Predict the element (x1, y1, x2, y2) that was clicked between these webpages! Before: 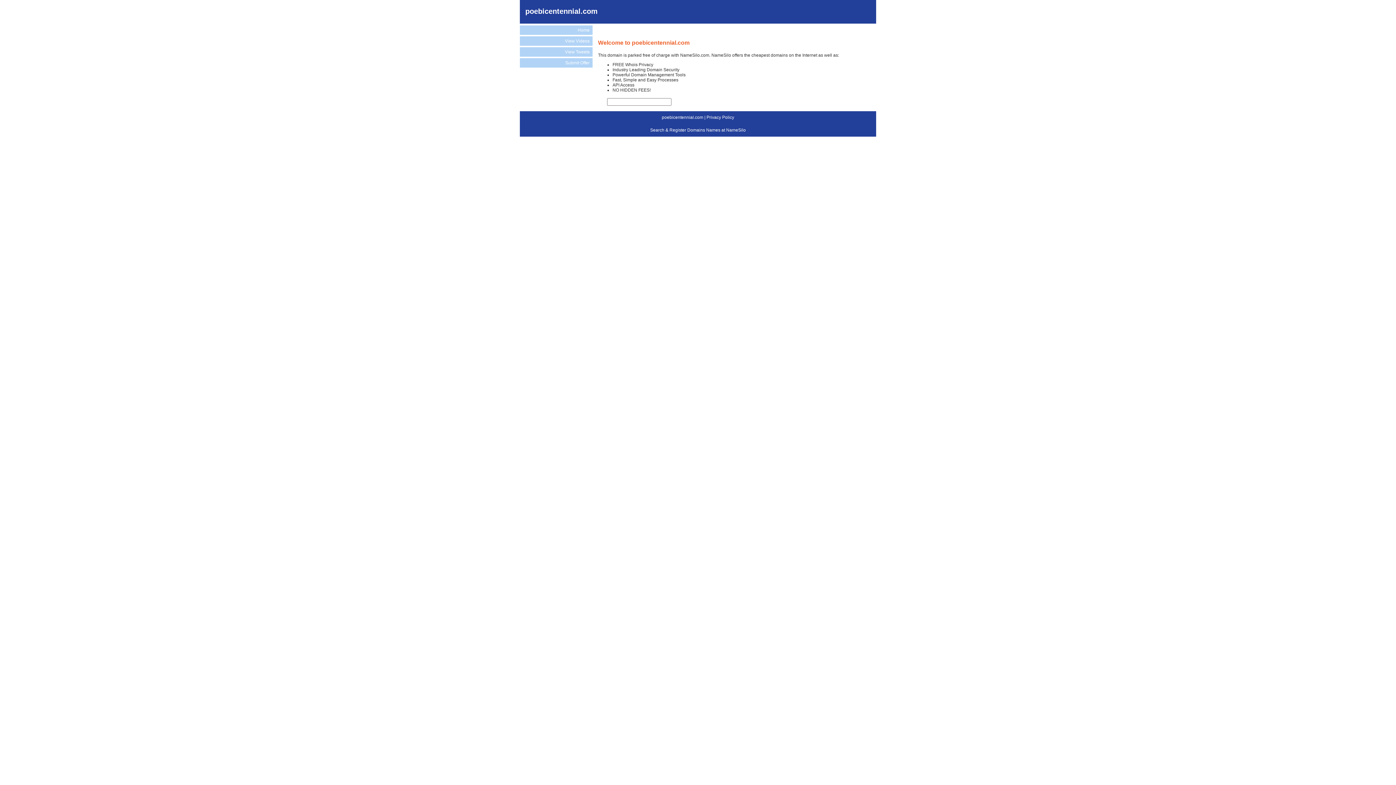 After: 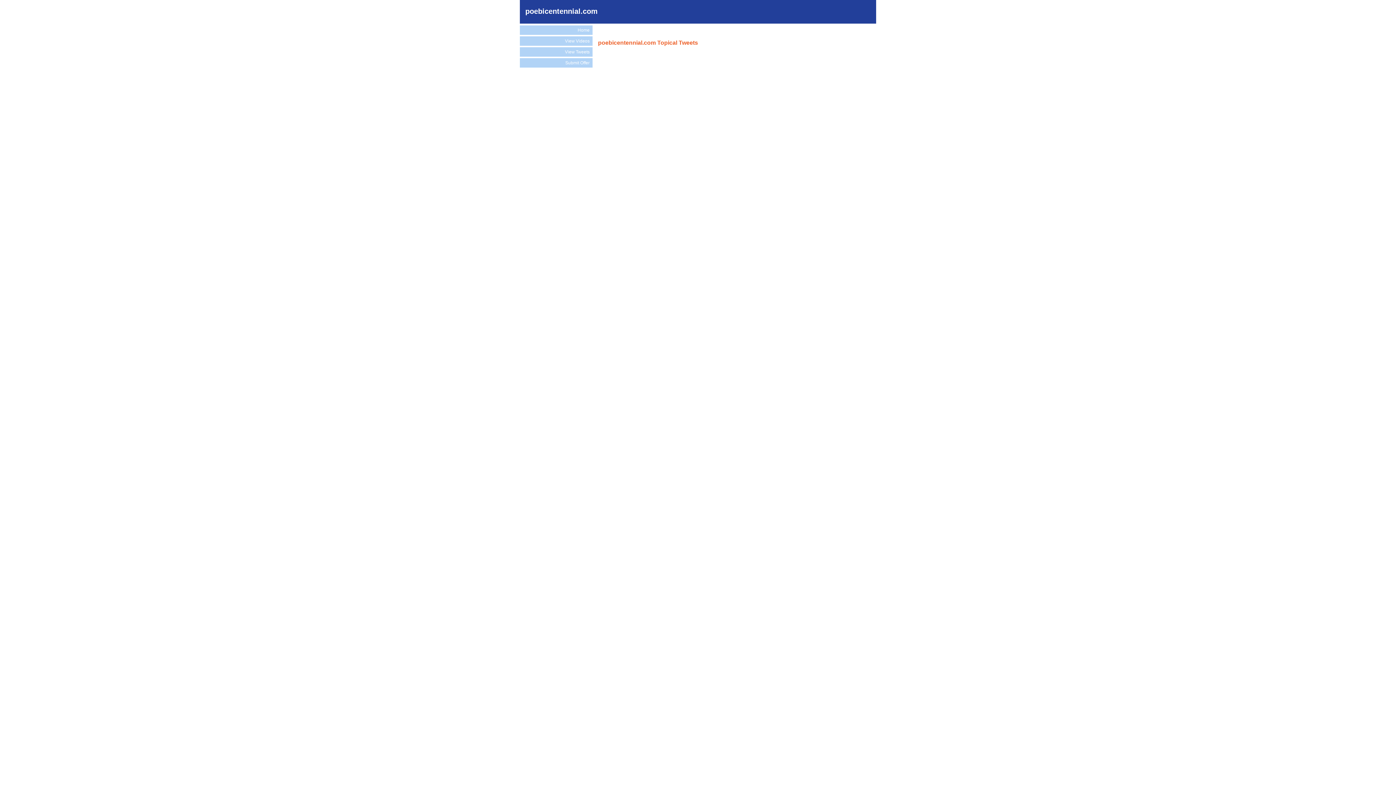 Action: label: View Tweets bbox: (520, 47, 592, 56)